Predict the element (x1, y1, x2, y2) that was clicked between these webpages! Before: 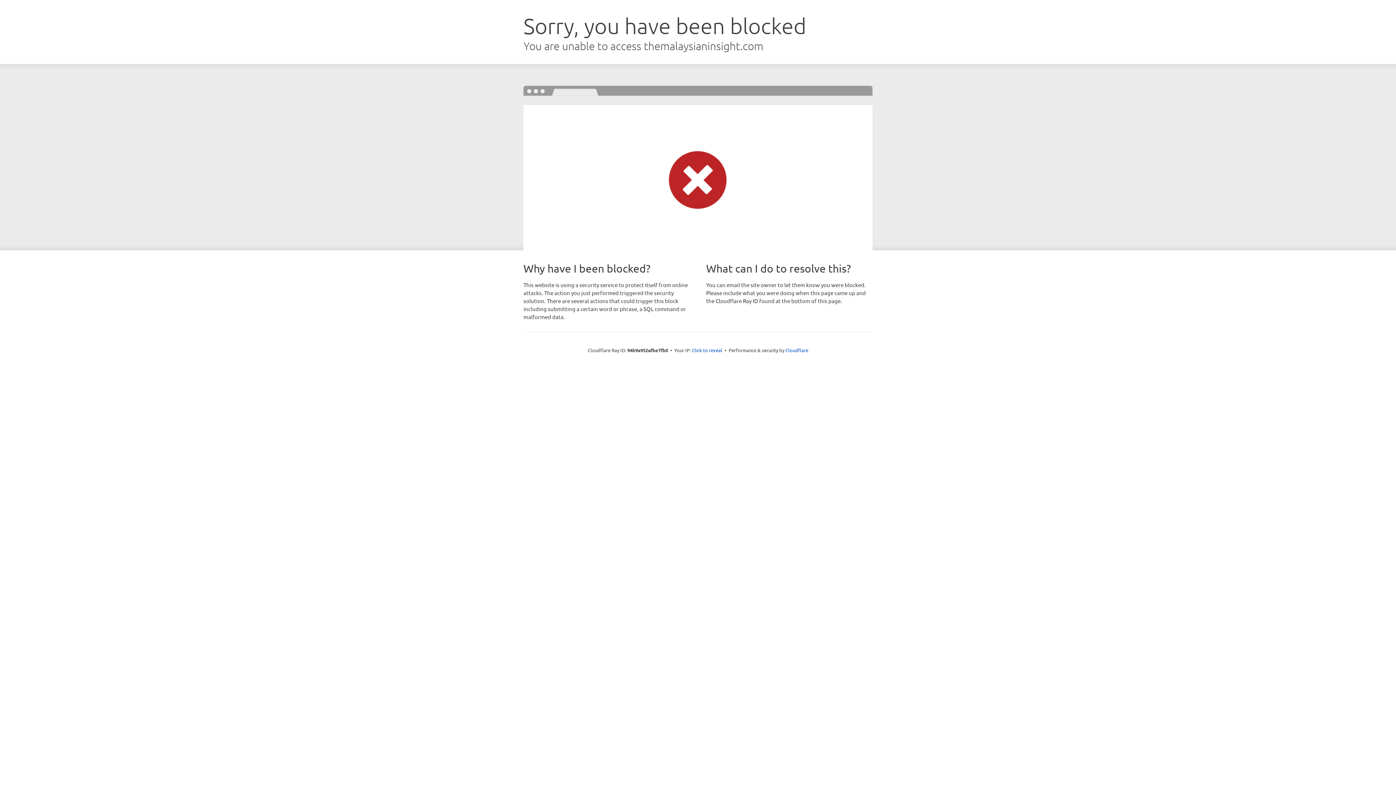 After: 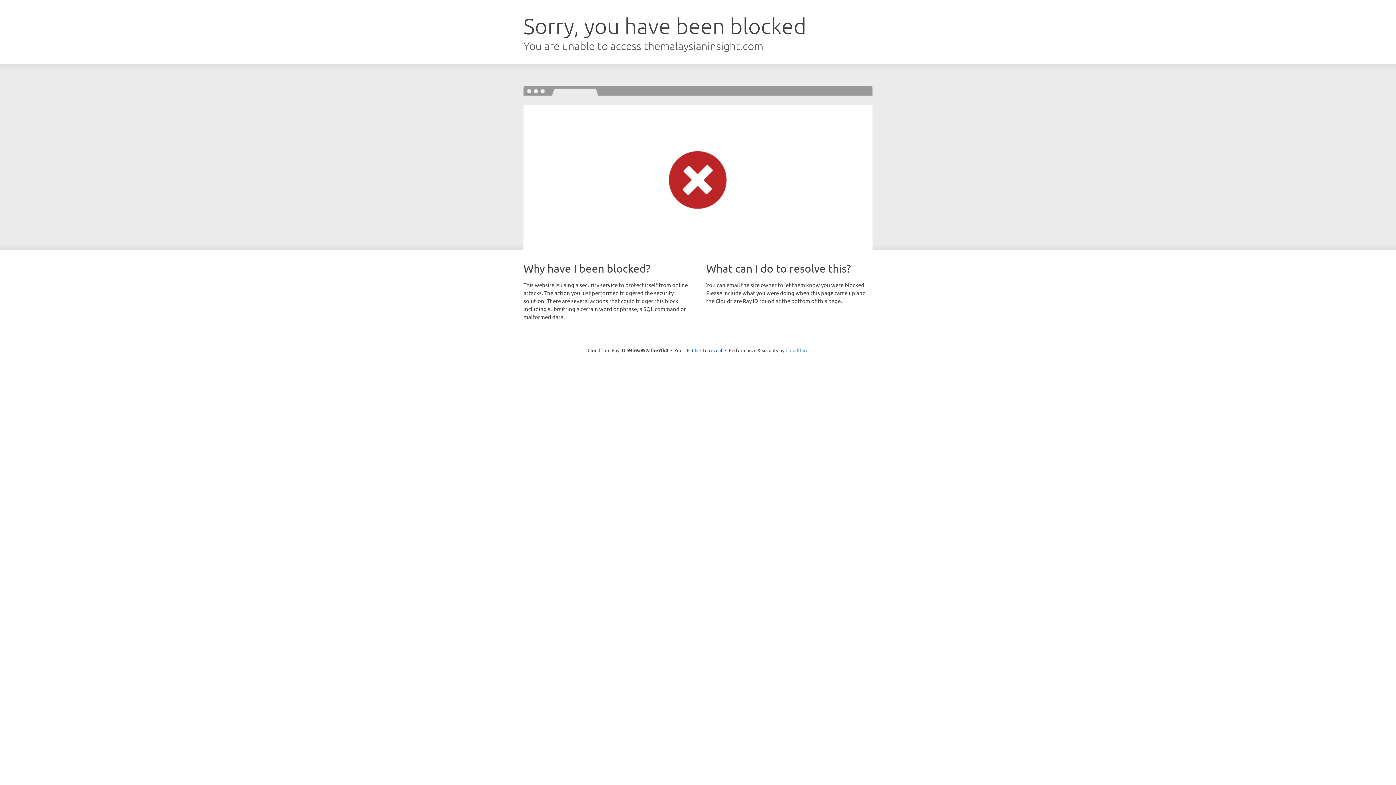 Action: bbox: (785, 347, 808, 353) label: Cloudflare